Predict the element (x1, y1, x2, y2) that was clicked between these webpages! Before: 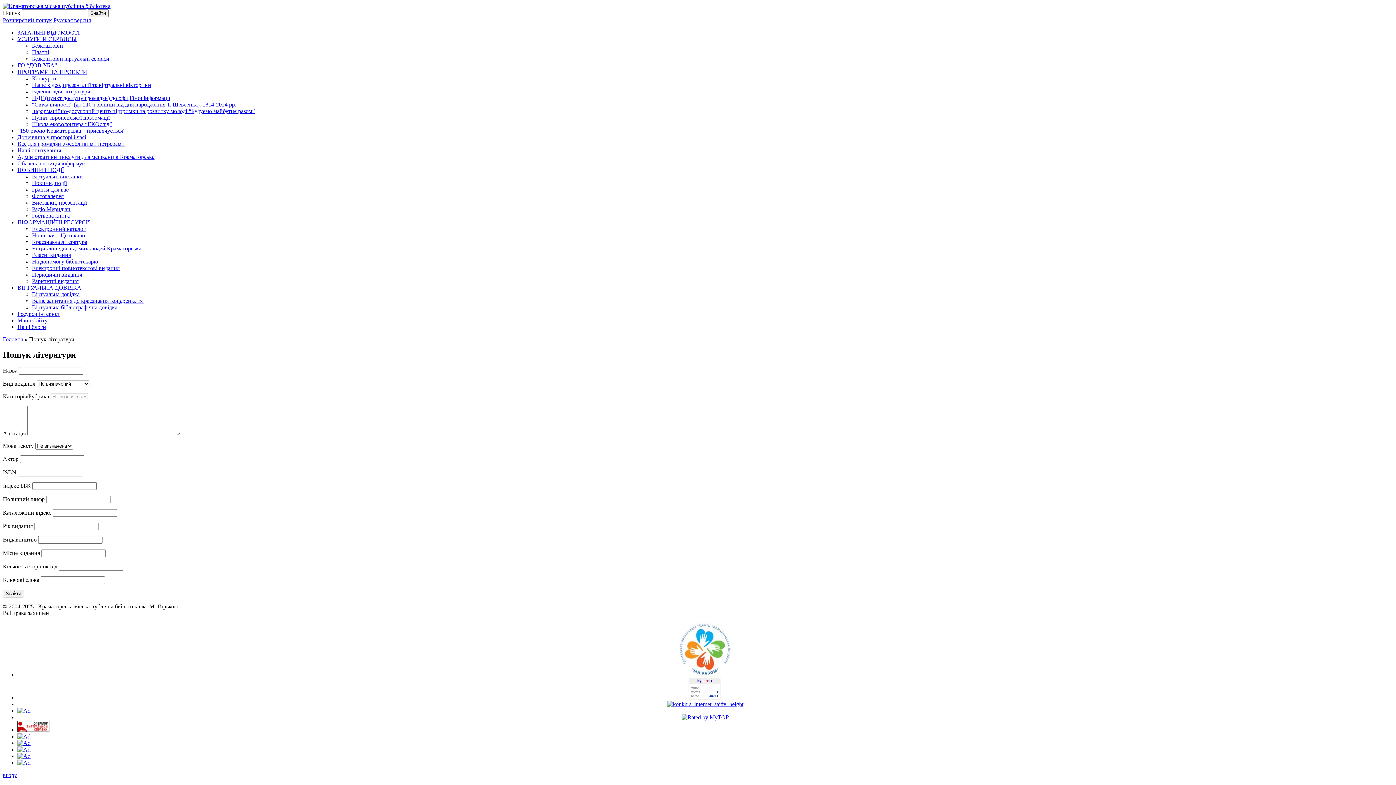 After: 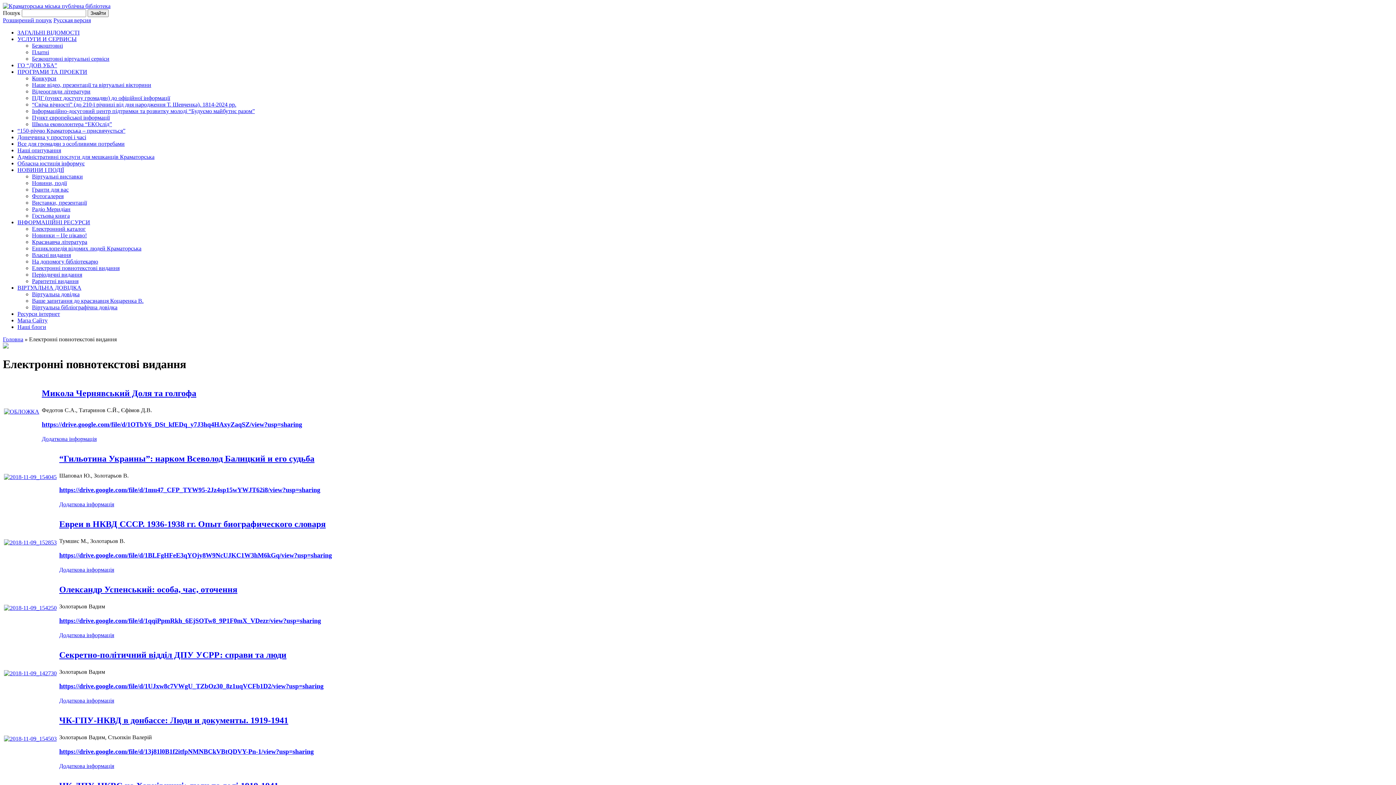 Action: bbox: (32, 265, 119, 271) label: Електронні повнотекстові видання